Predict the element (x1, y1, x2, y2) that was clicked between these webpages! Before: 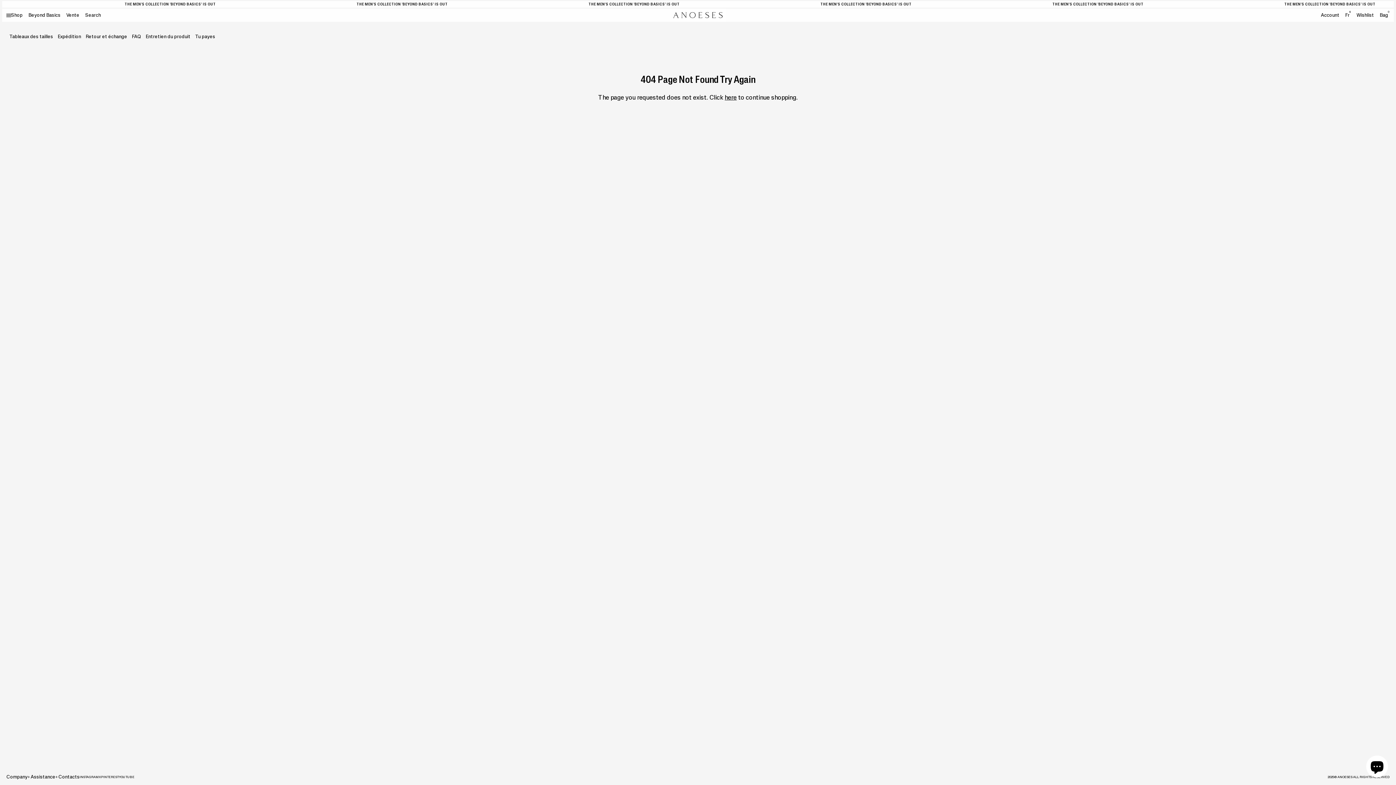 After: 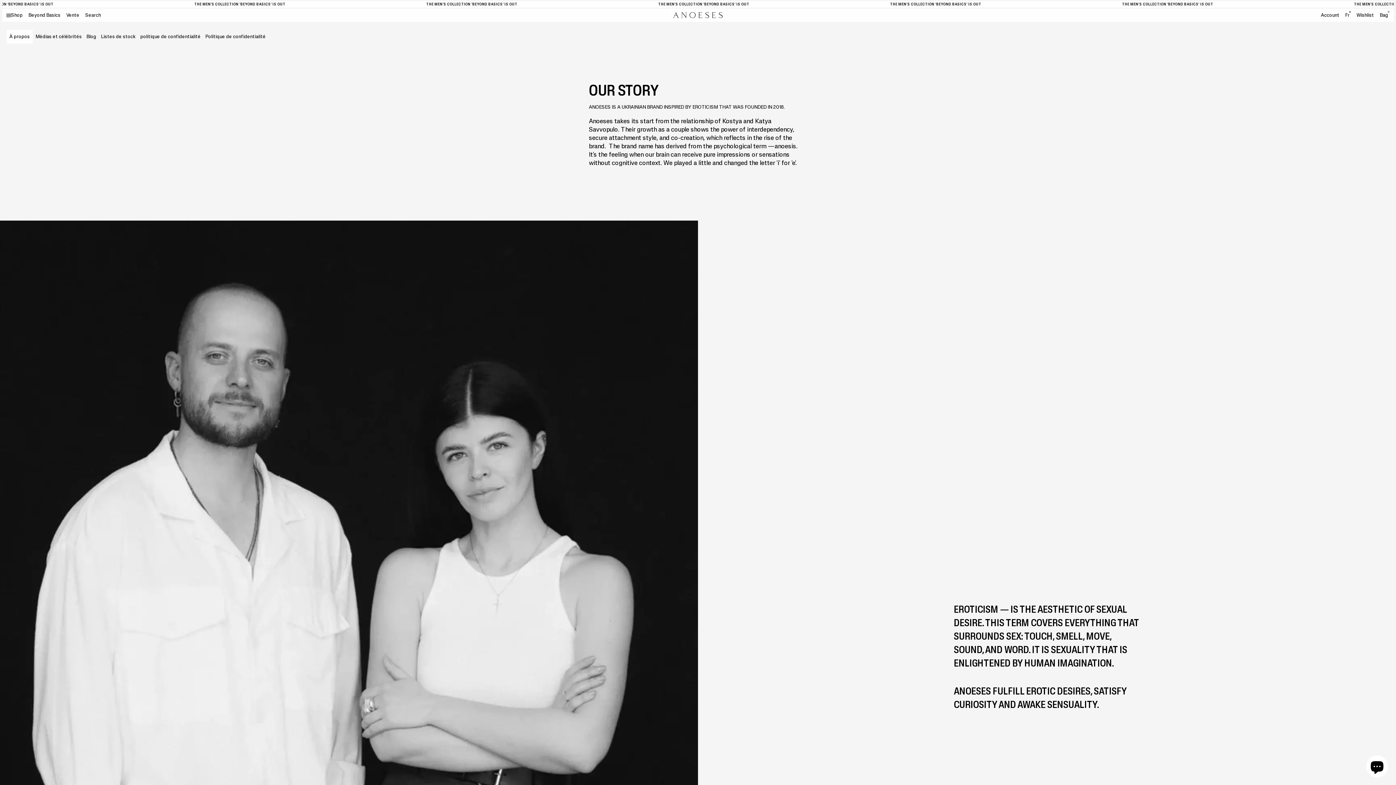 Action: label: here bbox: (724, 93, 736, 101)